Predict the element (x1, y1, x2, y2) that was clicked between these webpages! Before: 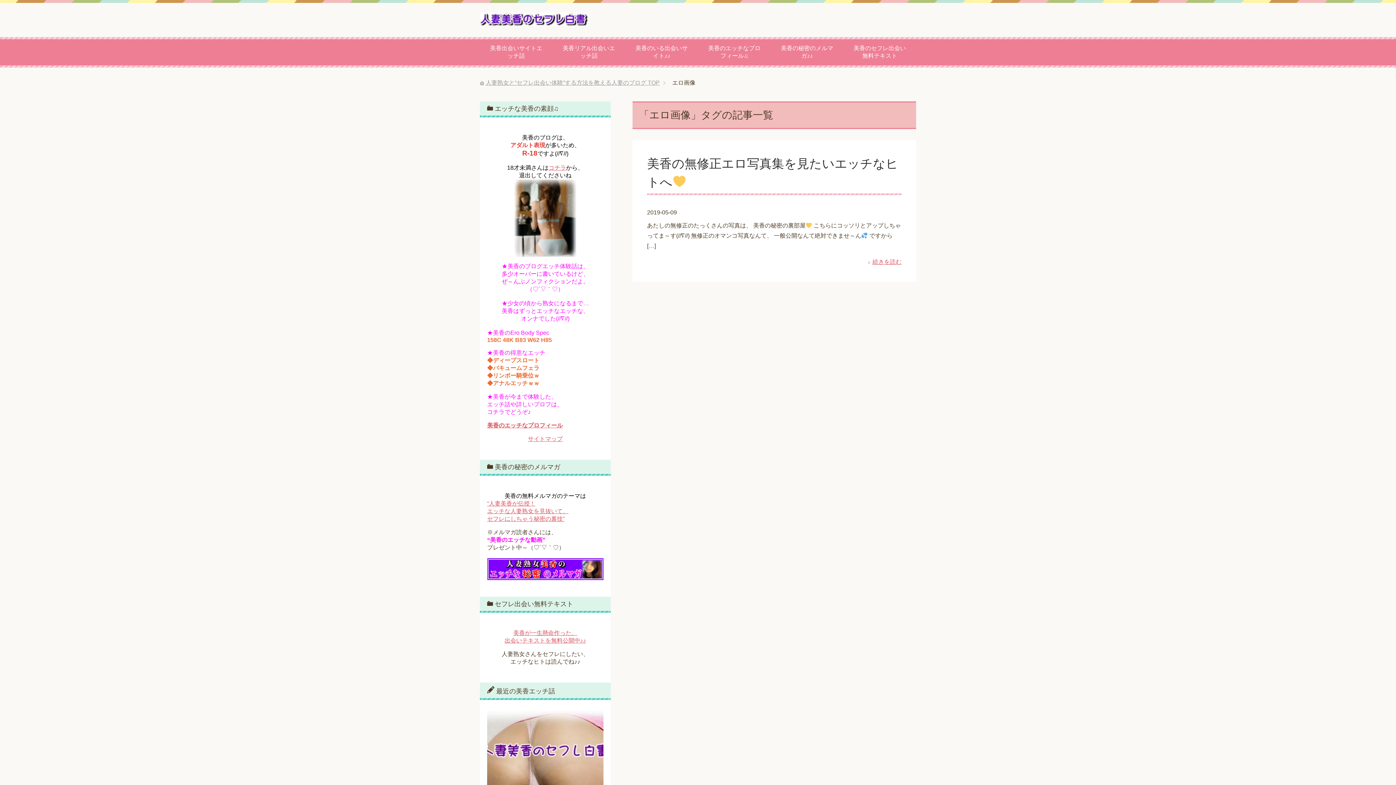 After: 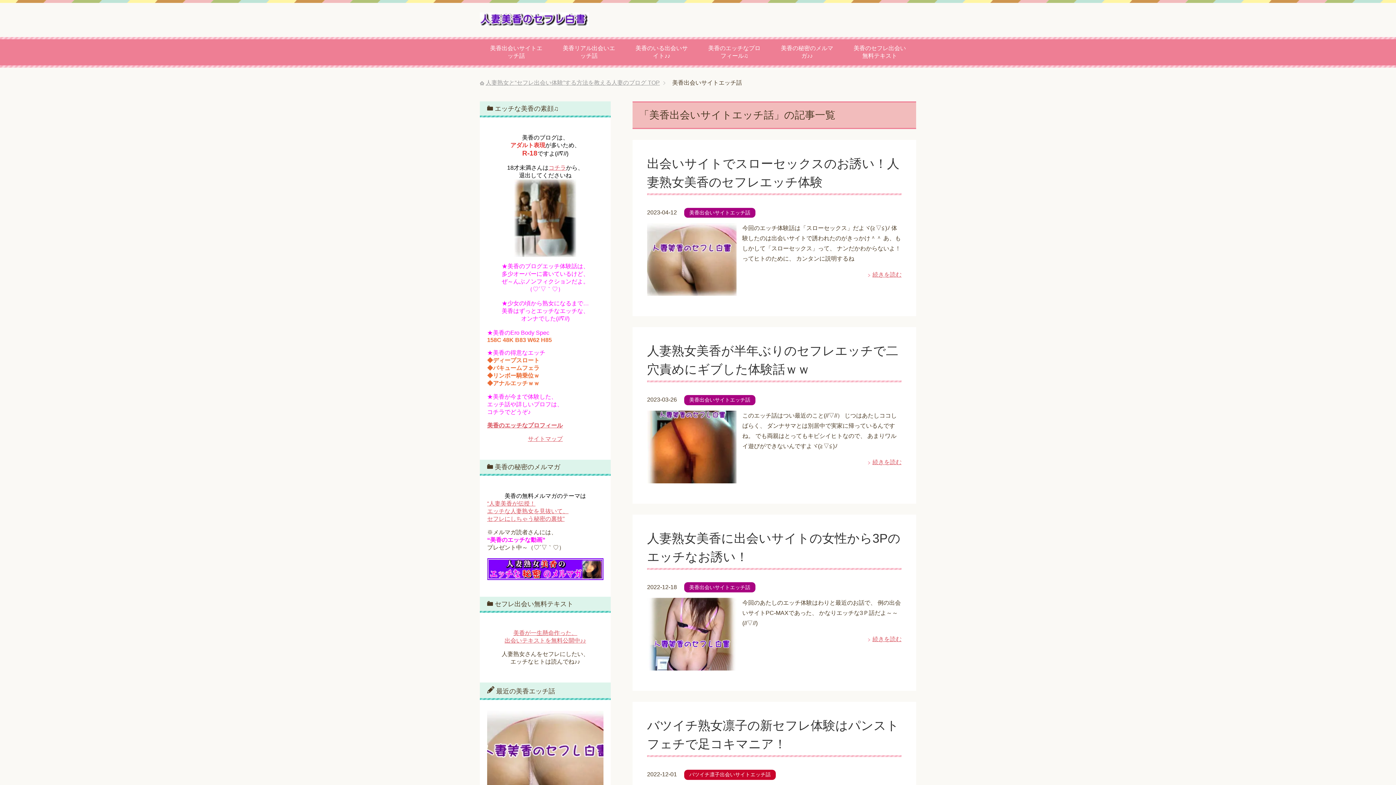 Action: label: 美香出会いサイトエッチ話 bbox: (480, 37, 552, 67)